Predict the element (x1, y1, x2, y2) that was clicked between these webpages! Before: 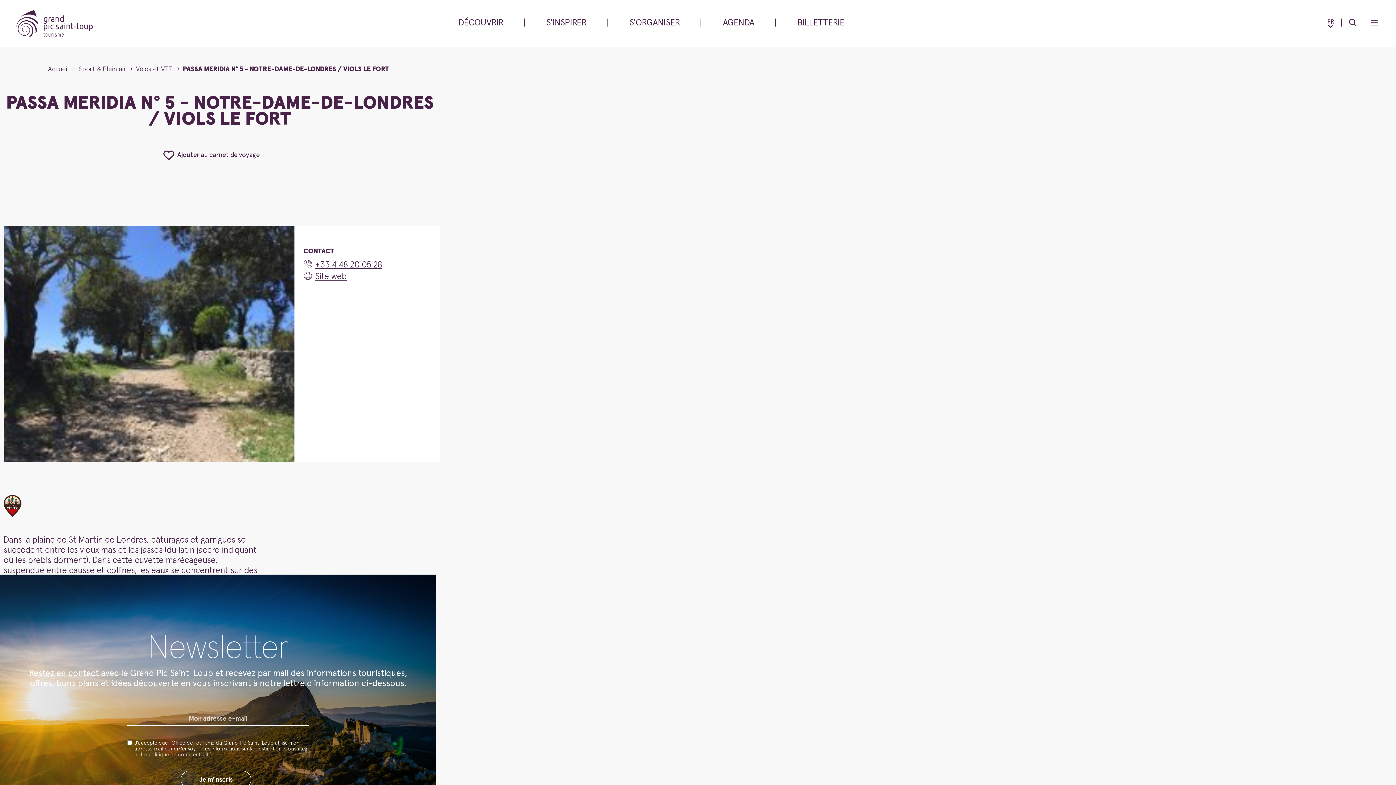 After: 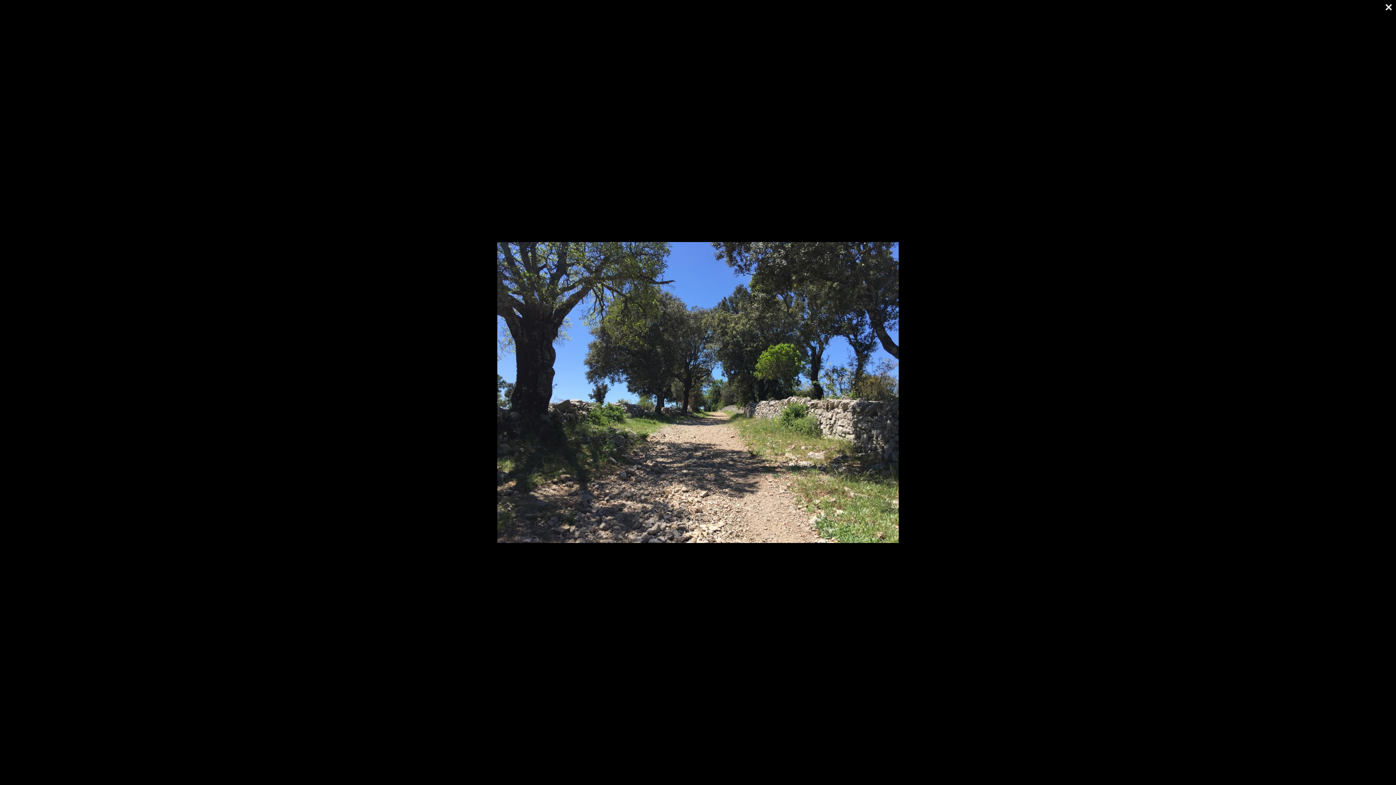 Action: bbox: (3, 226, 294, 462)